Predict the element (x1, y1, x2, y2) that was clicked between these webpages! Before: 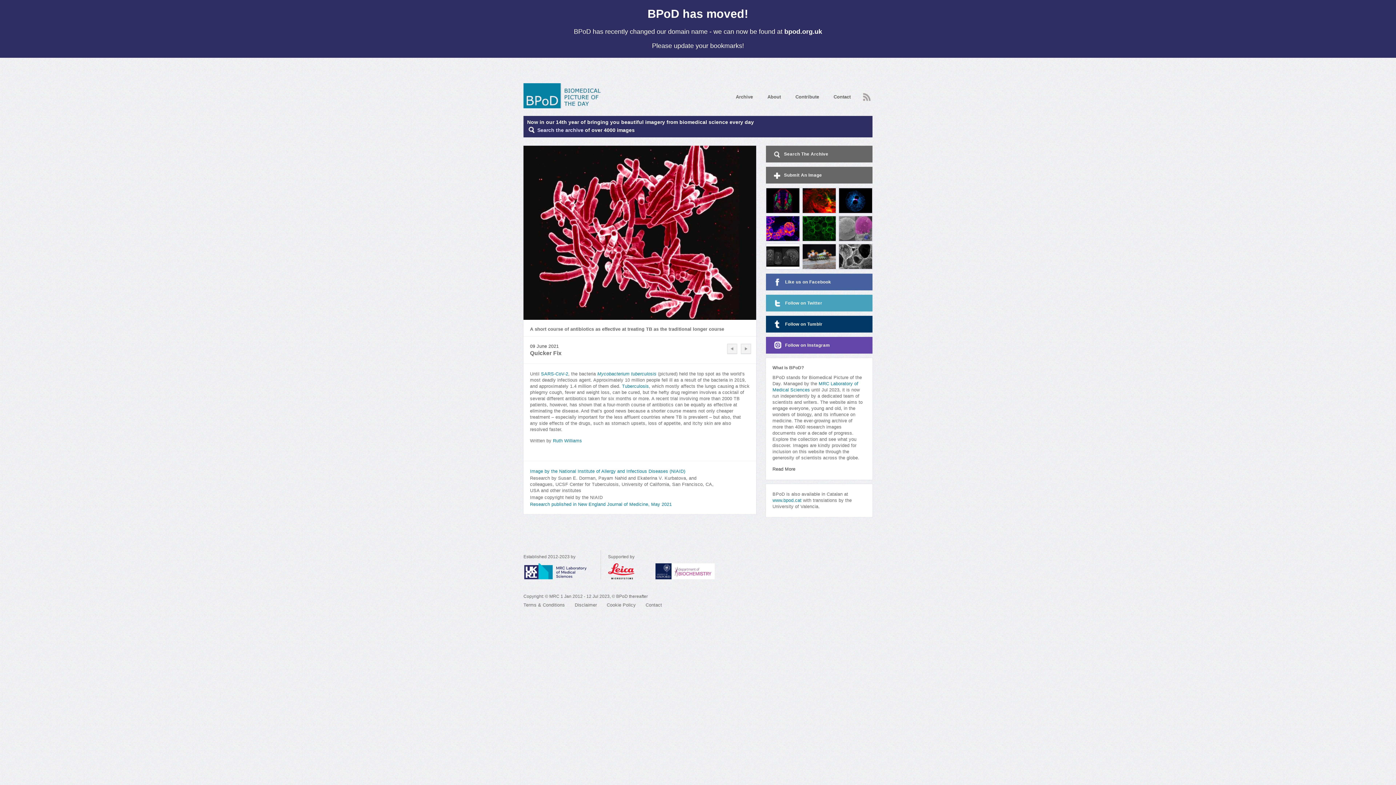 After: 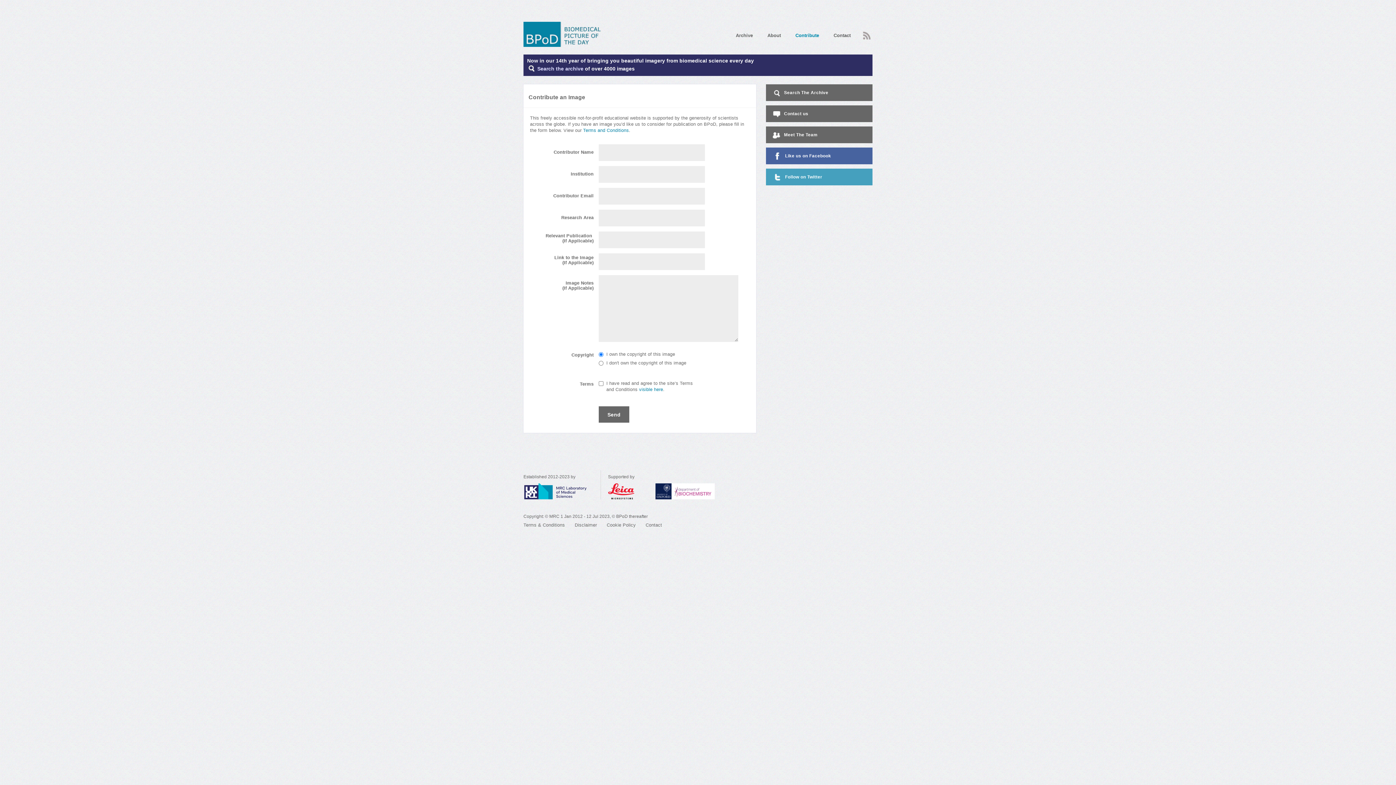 Action: bbox: (795, 94, 819, 99) label: Contribute